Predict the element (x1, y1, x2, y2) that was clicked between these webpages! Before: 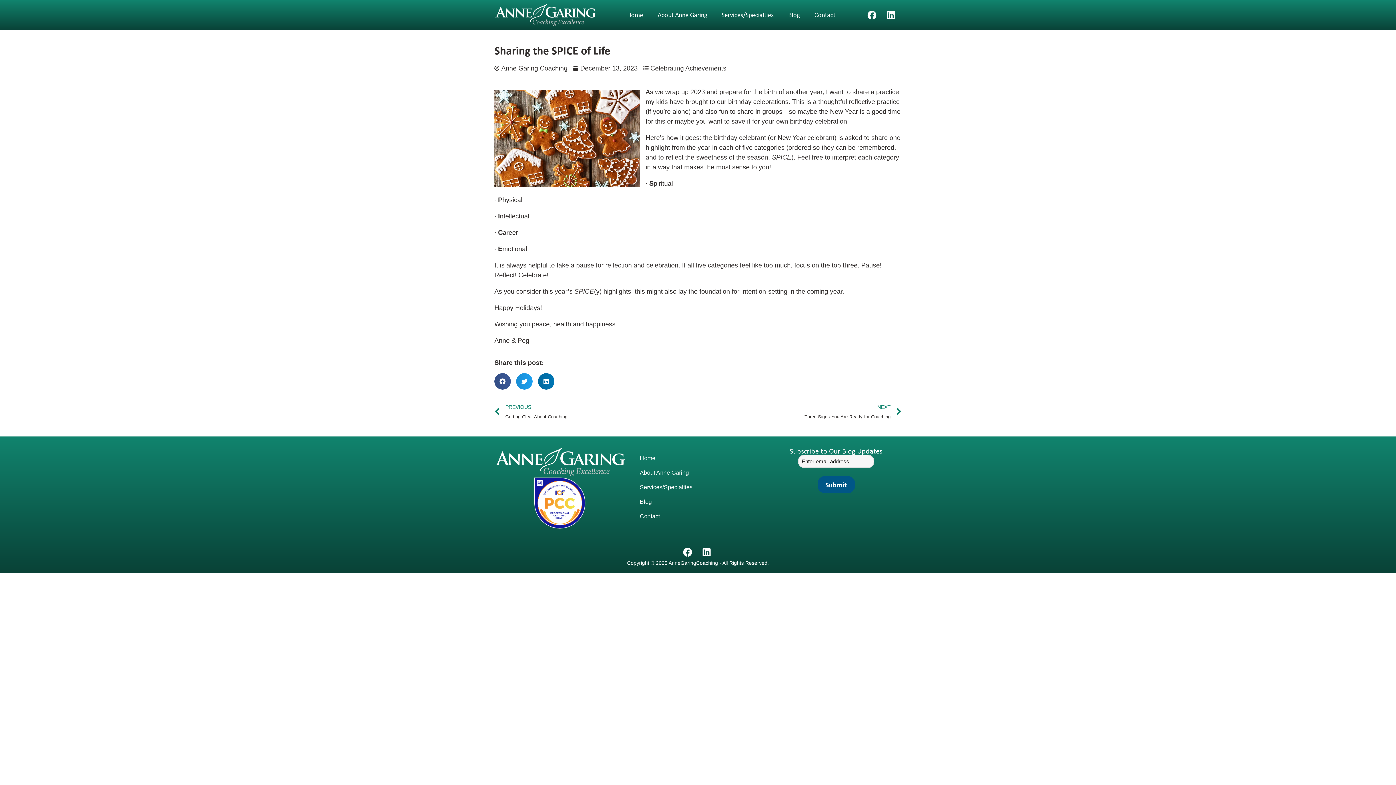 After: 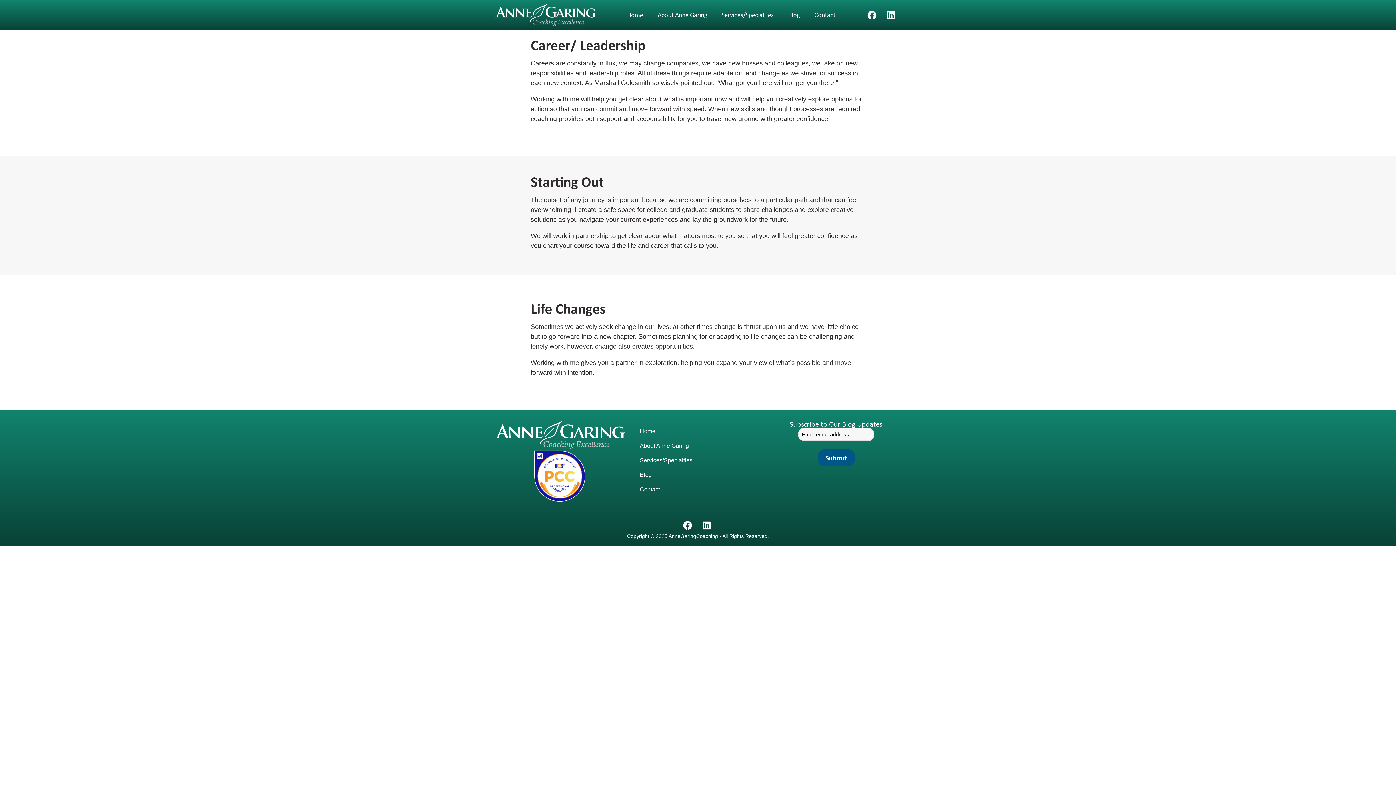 Action: label: Services/Specialties bbox: (632, 480, 763, 494)